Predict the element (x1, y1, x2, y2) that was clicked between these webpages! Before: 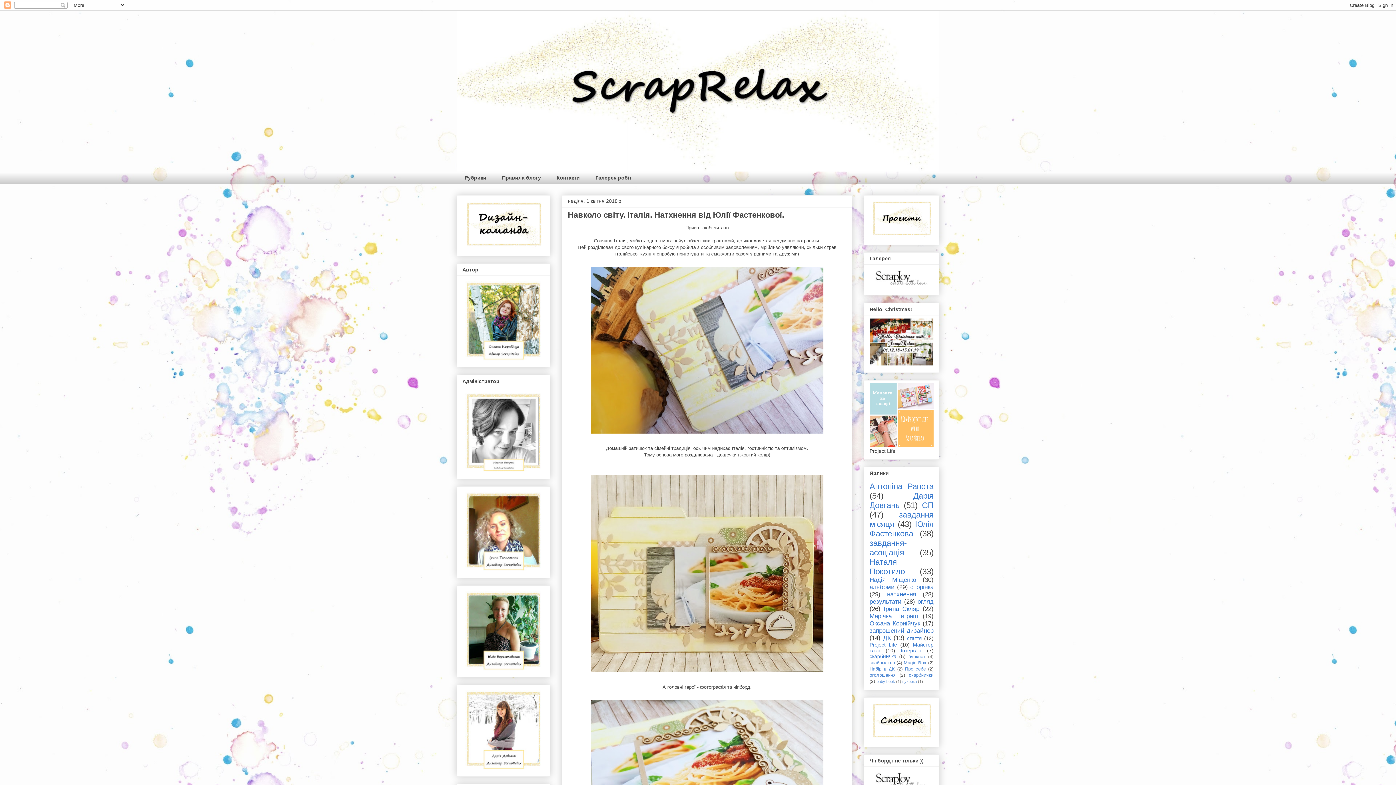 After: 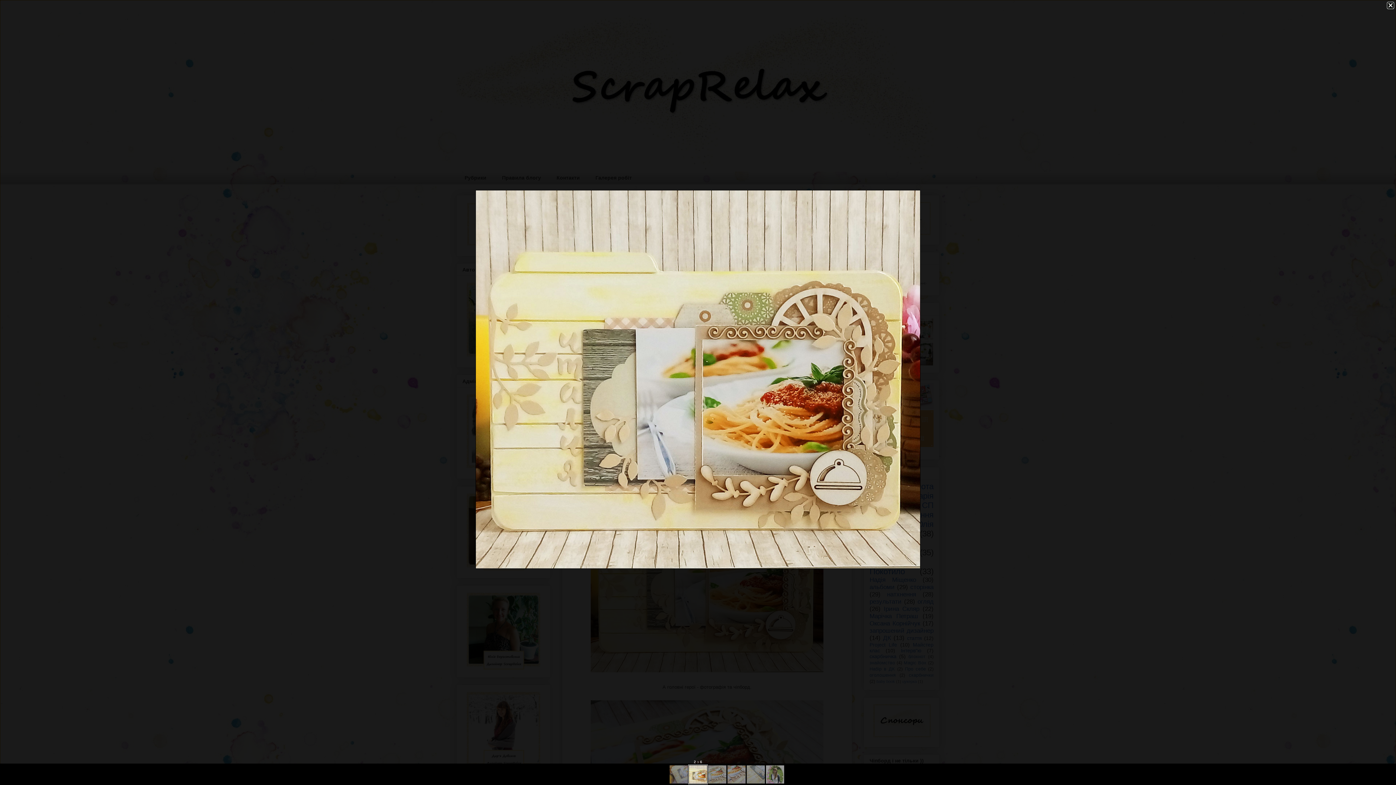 Action: bbox: (587, 671, 826, 677)